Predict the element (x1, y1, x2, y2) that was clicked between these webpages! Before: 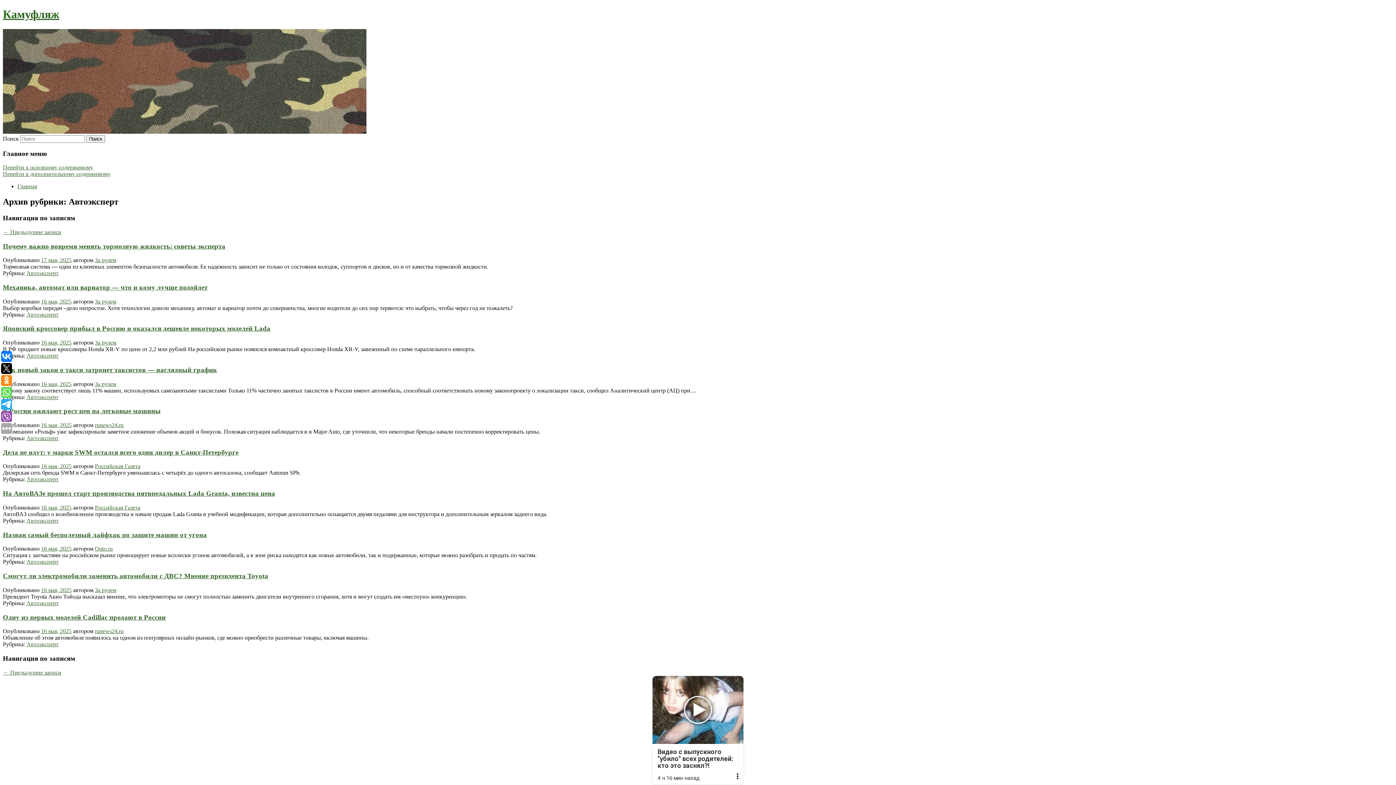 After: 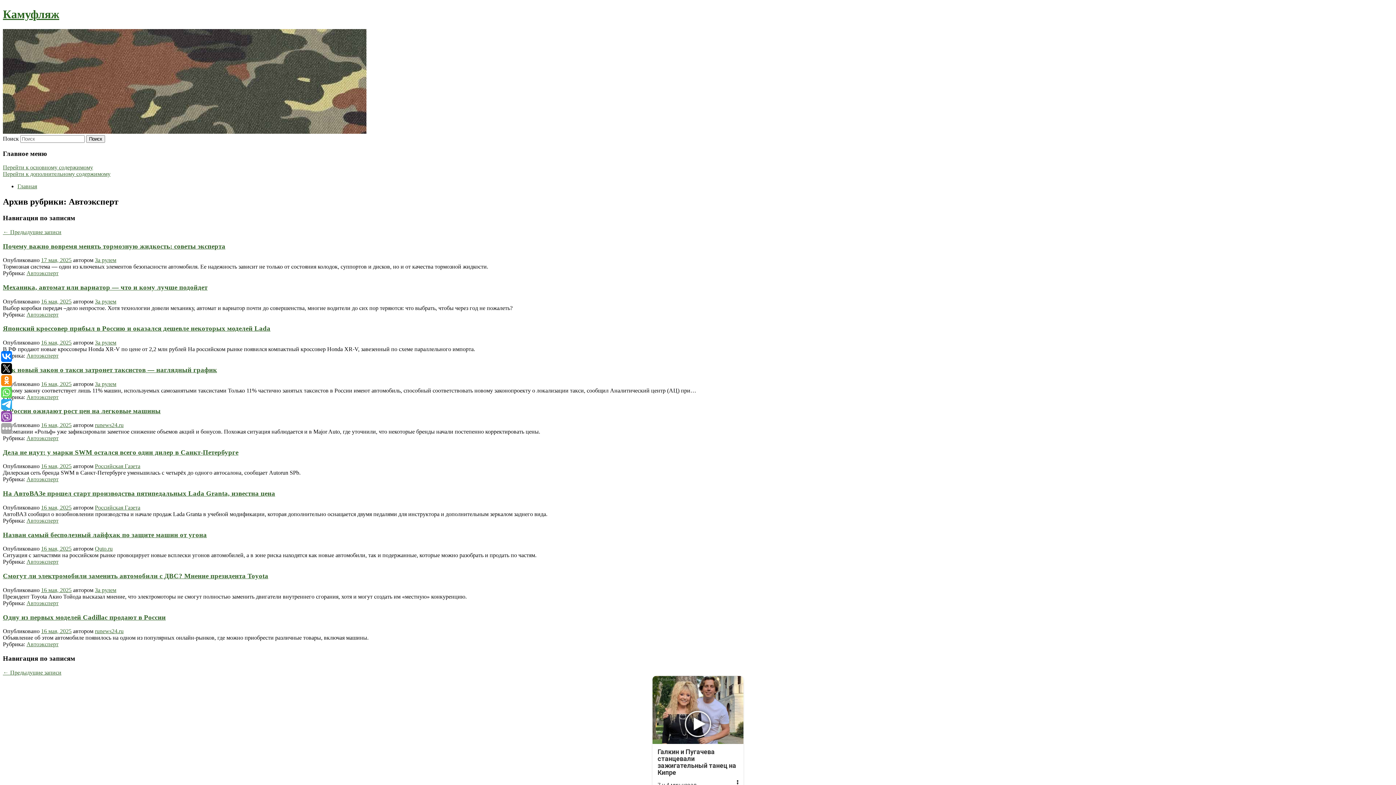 Action: bbox: (26, 394, 58, 400) label: Автоэксперт